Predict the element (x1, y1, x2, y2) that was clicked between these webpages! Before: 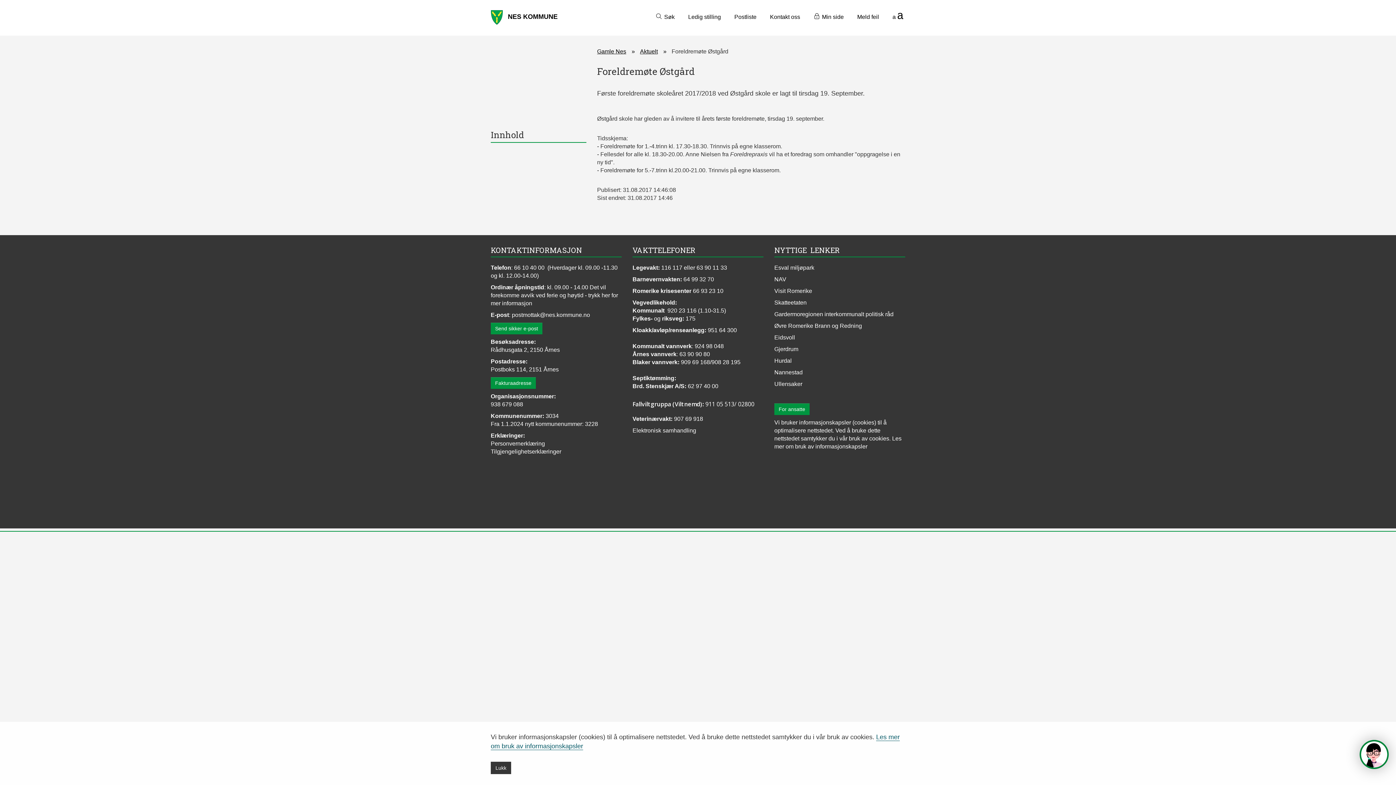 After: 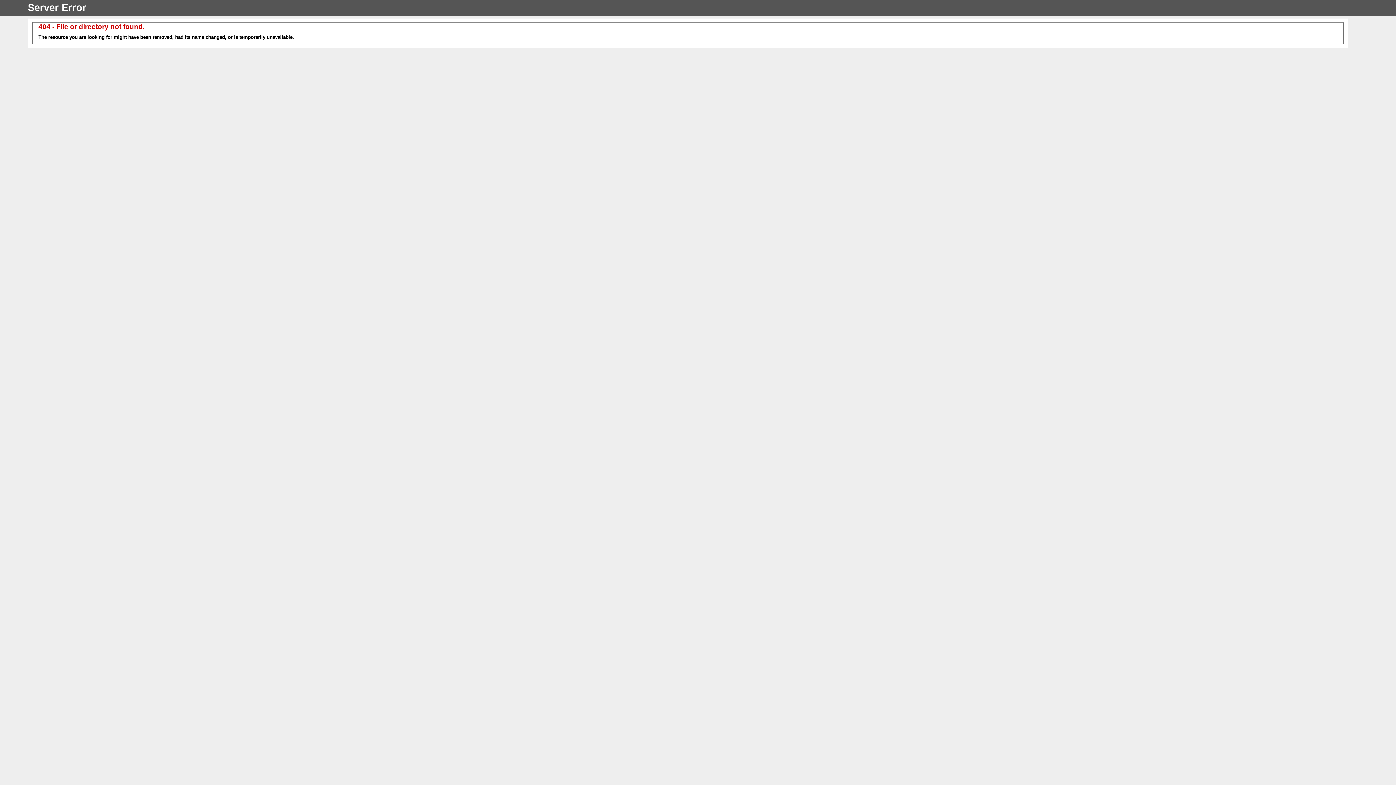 Action: bbox: (490, 448, 561, 454) label: Tilgjengelighetserklæringer